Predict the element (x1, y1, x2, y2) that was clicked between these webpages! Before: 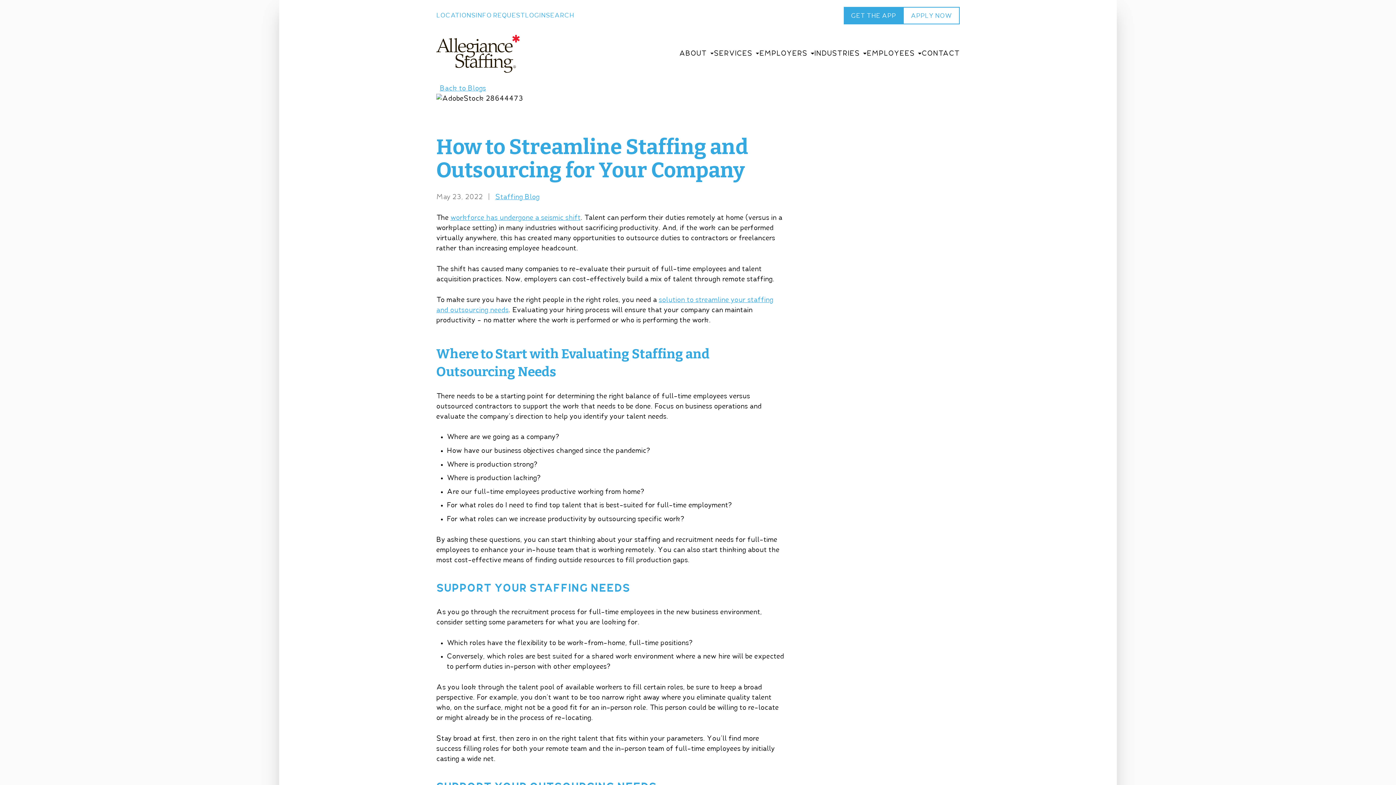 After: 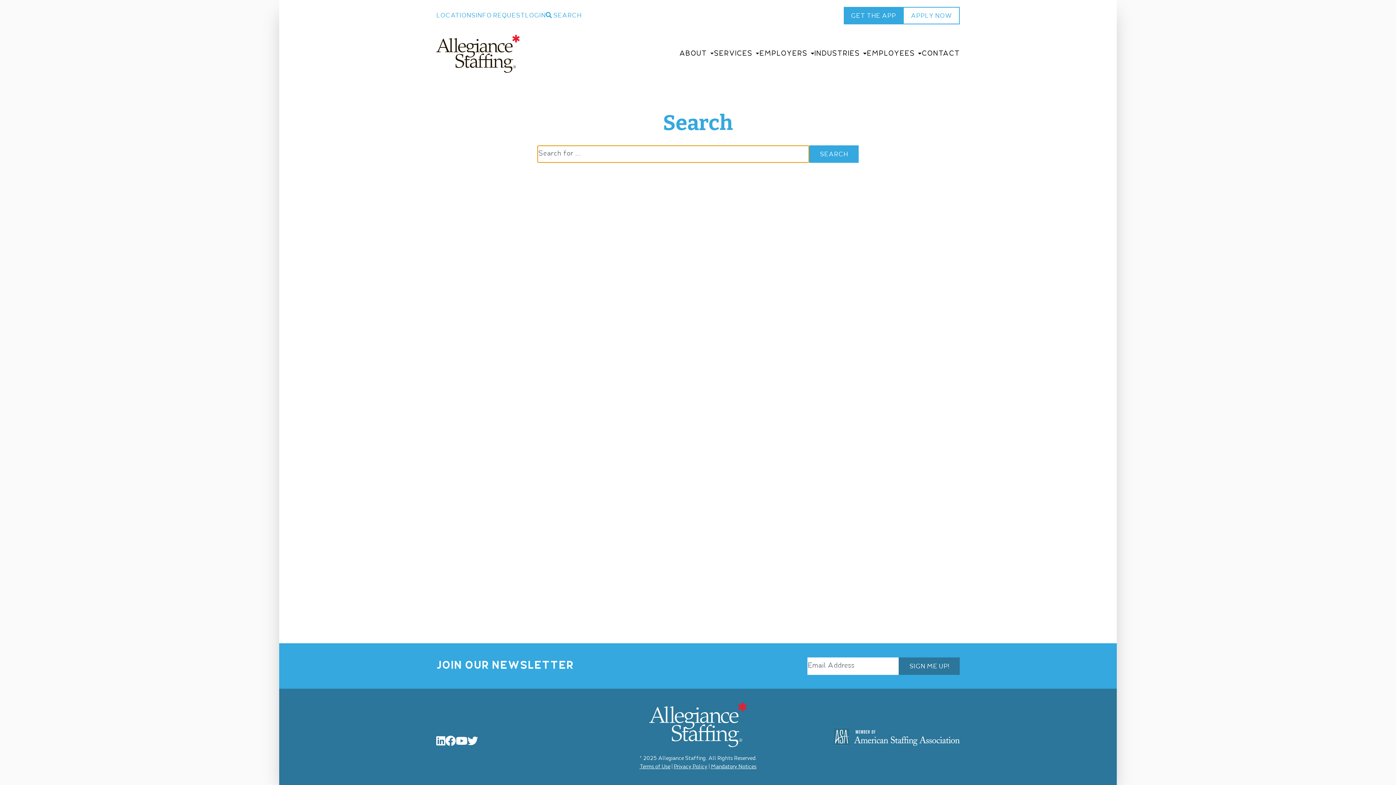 Action: bbox: (545, 12, 574, 18) label: SEARCH